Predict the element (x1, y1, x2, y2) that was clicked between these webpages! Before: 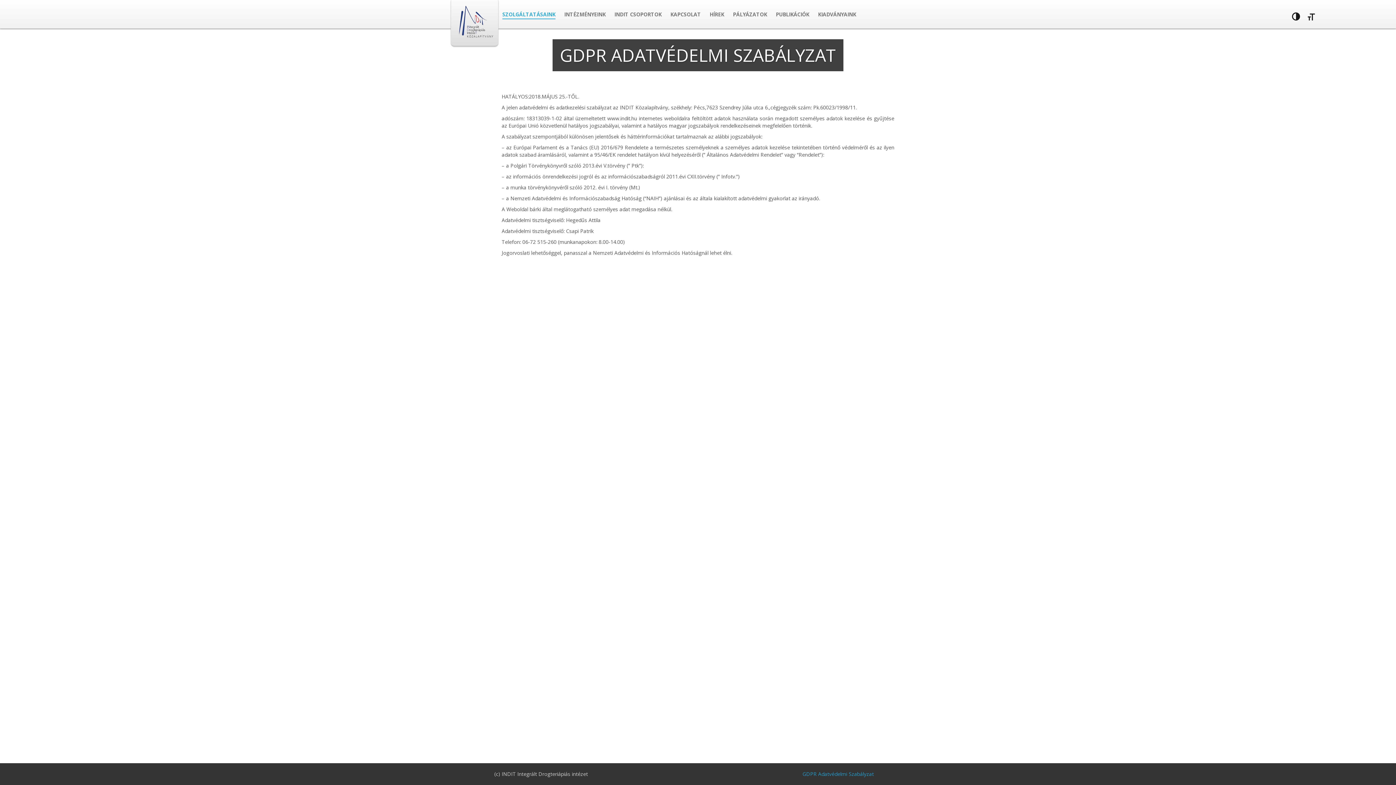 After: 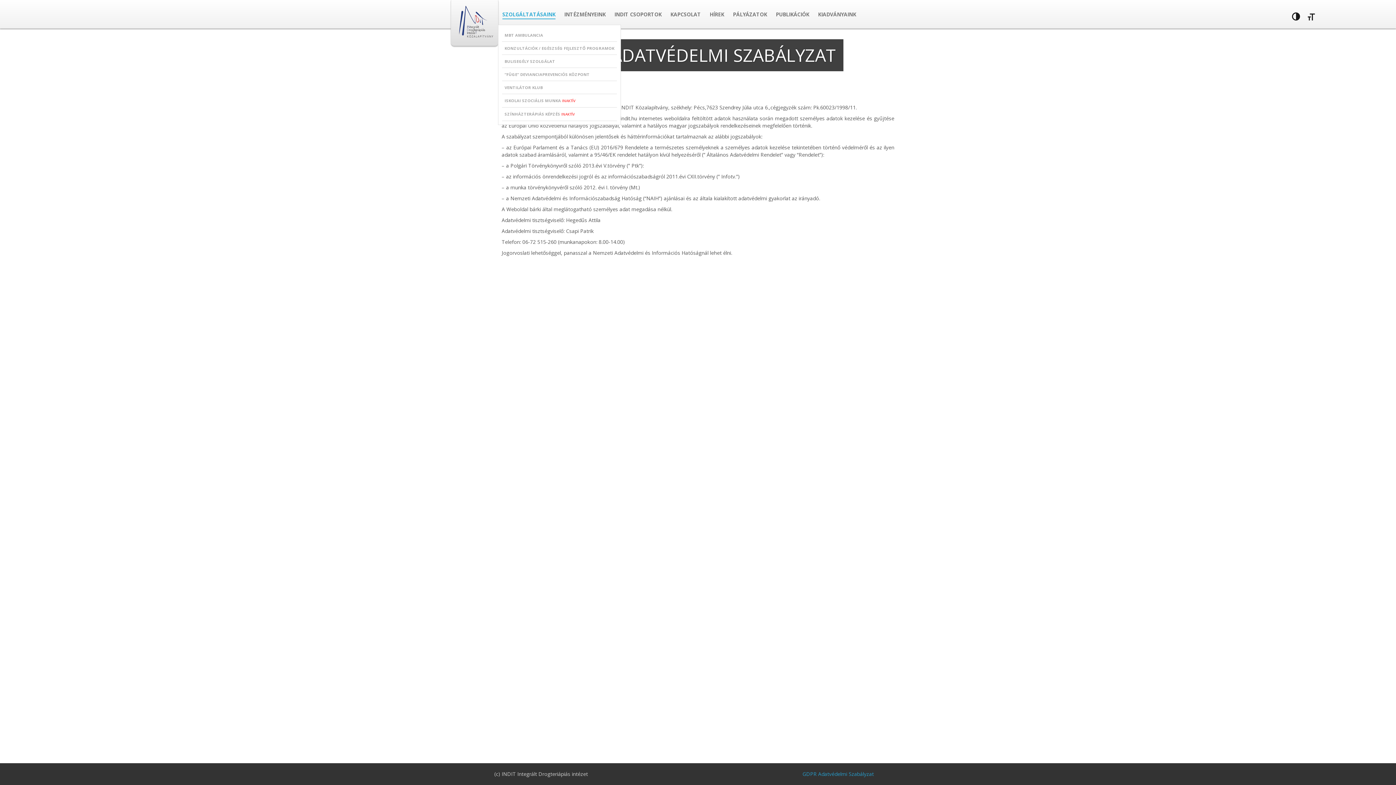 Action: label: SZOLGÁLTATÁSAINK bbox: (502, 7, 555, 19)